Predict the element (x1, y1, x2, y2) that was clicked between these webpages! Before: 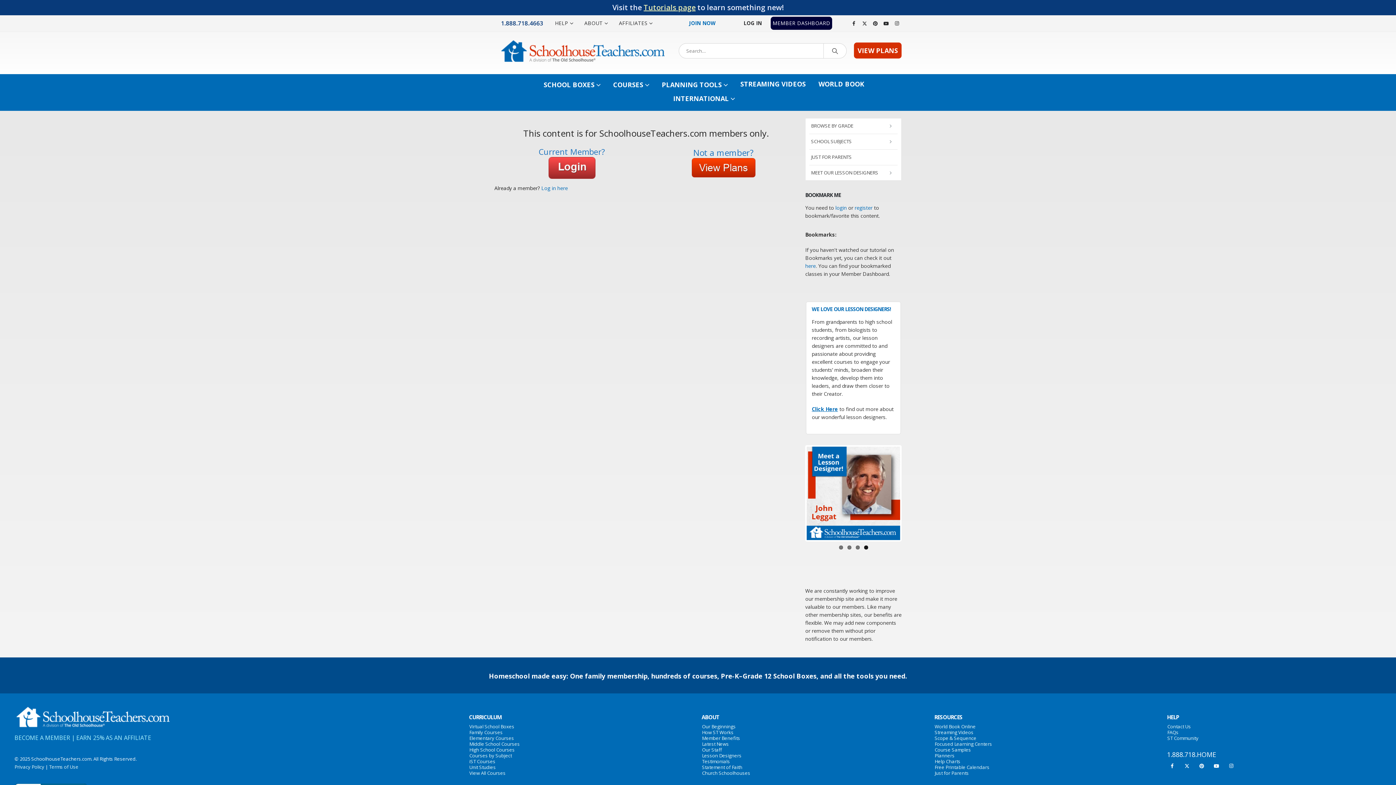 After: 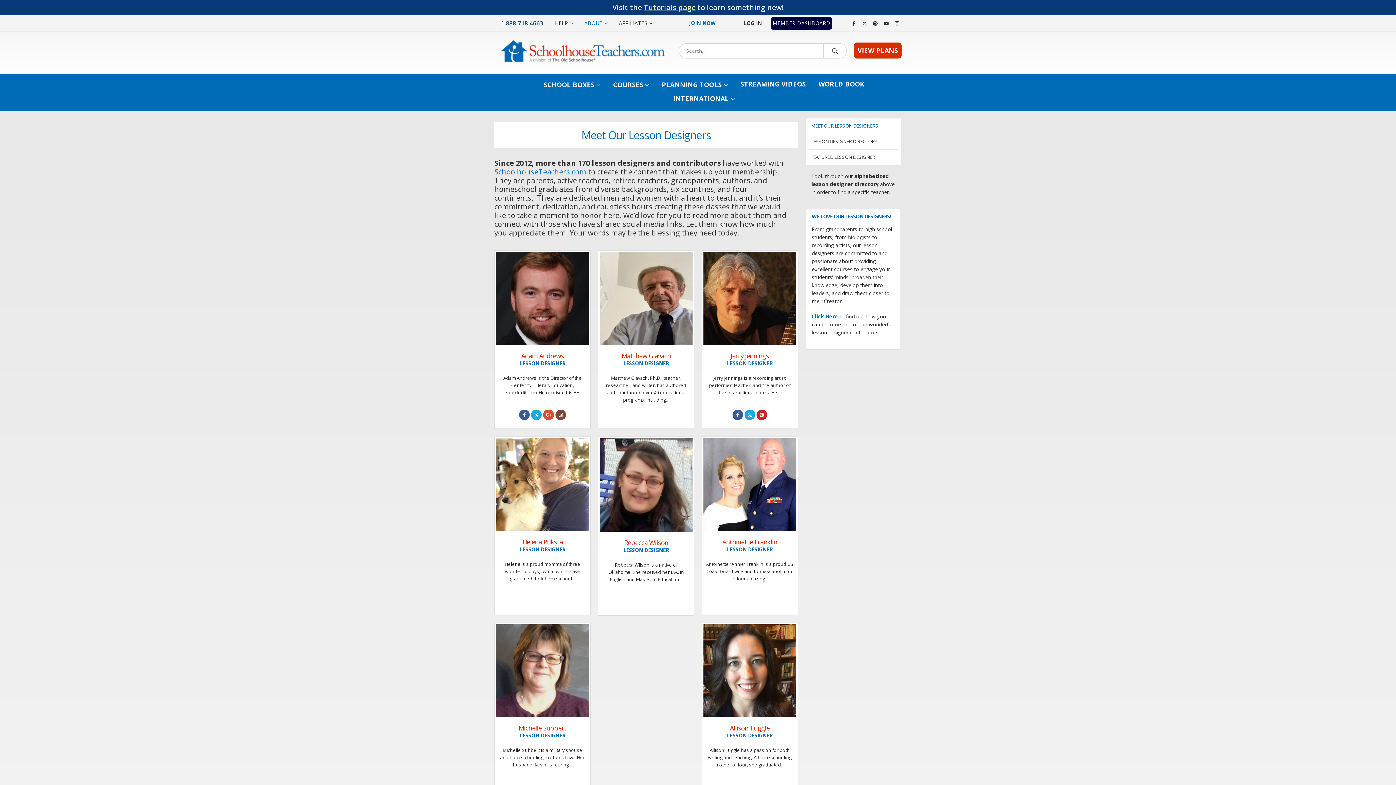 Action: label: MEET OUR LESSON DESIGNERS bbox: (809, 165, 897, 180)